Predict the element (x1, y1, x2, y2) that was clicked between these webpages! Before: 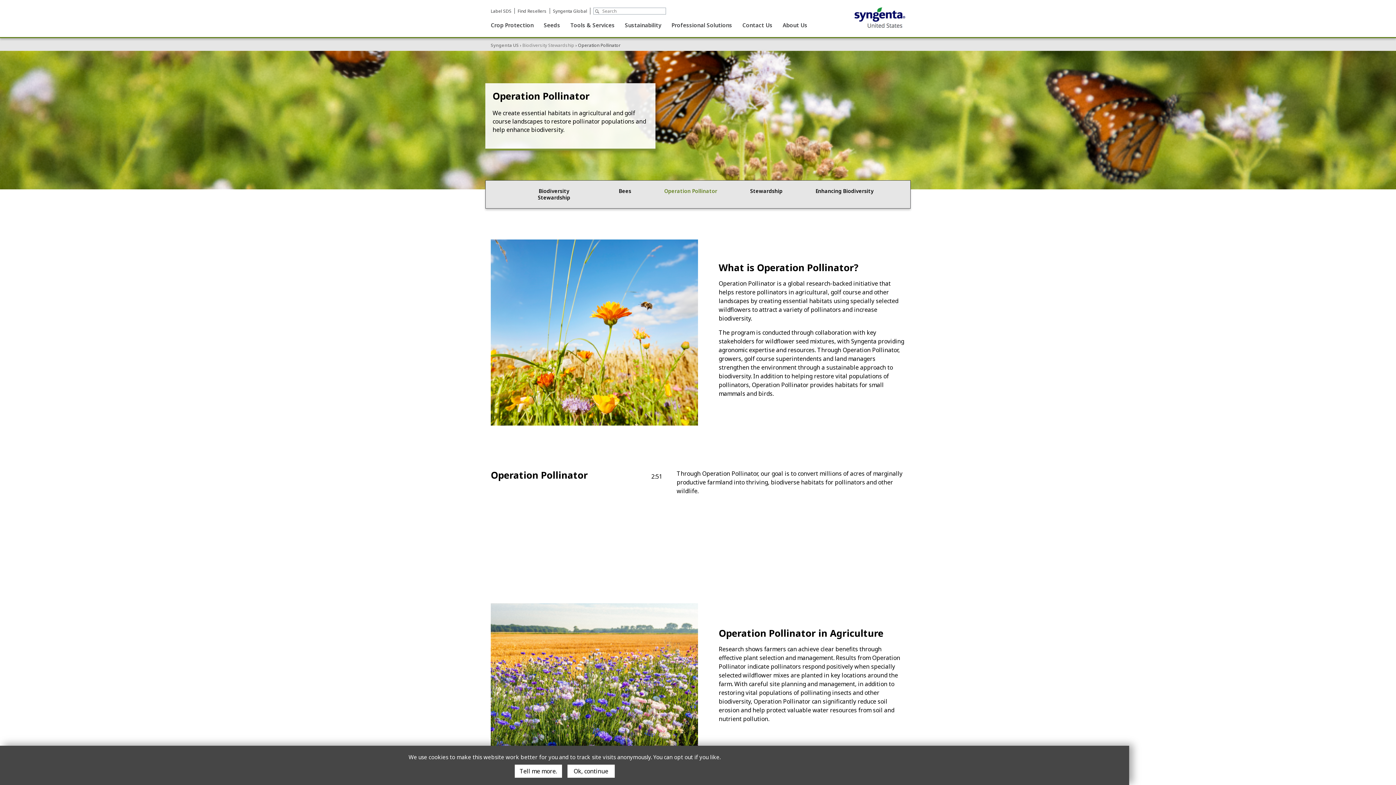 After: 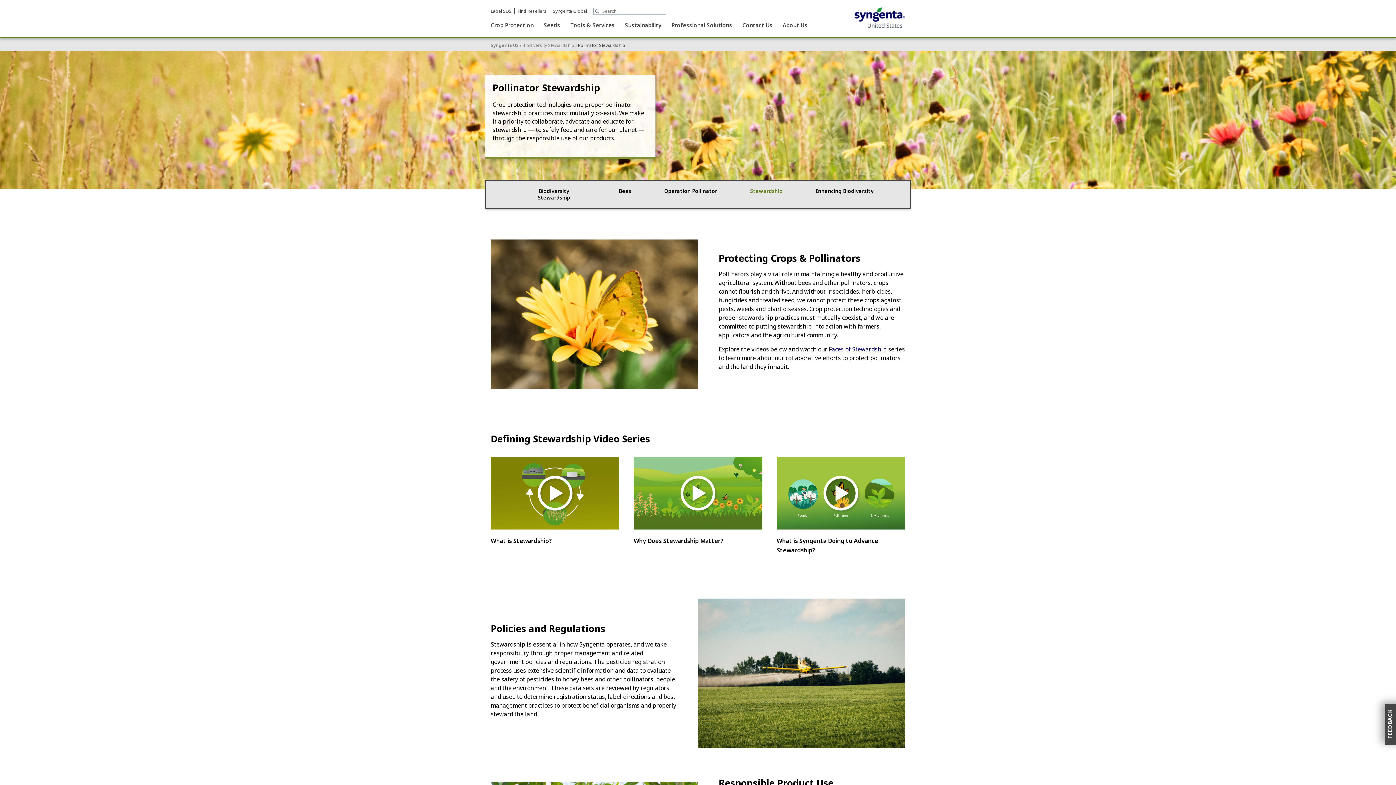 Action: label: Stewardship bbox: (750, 180, 782, 208)